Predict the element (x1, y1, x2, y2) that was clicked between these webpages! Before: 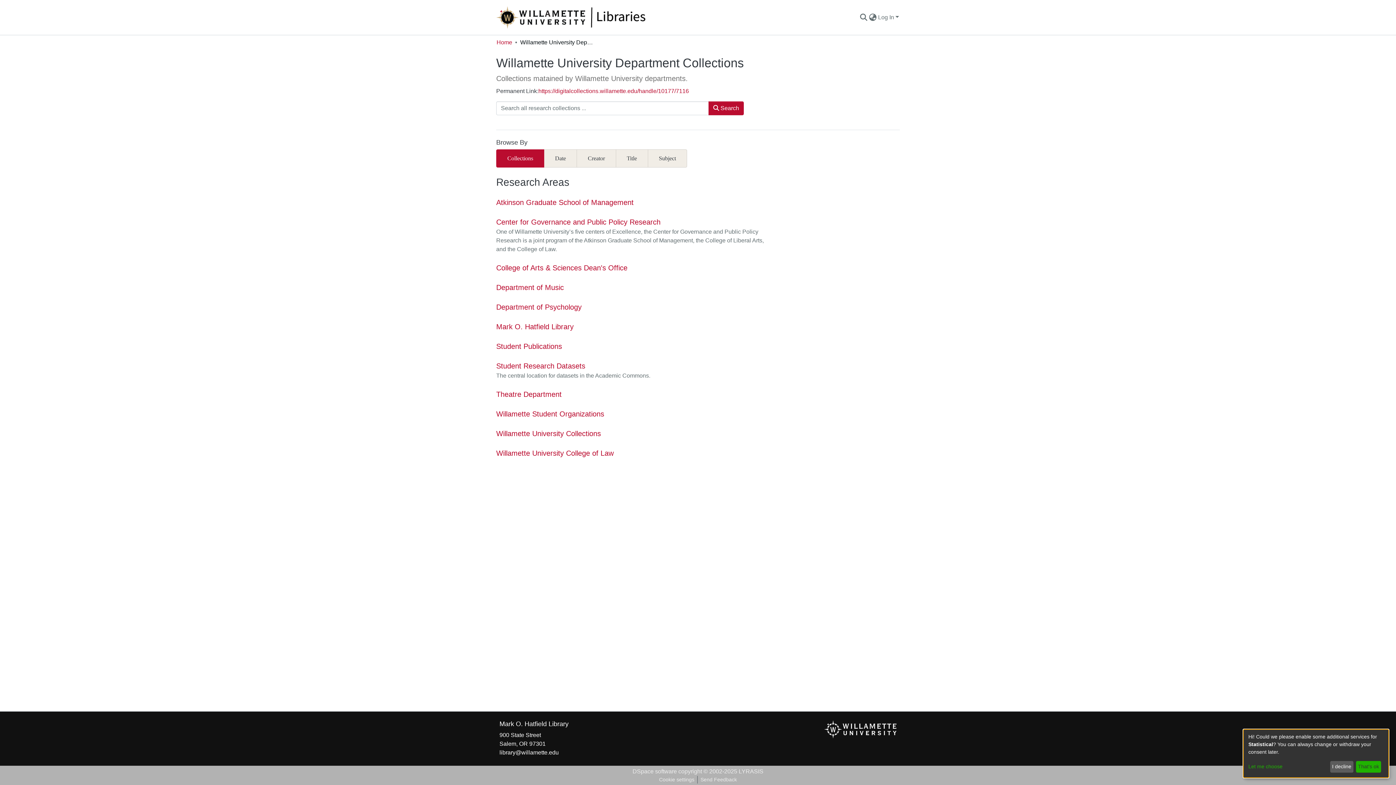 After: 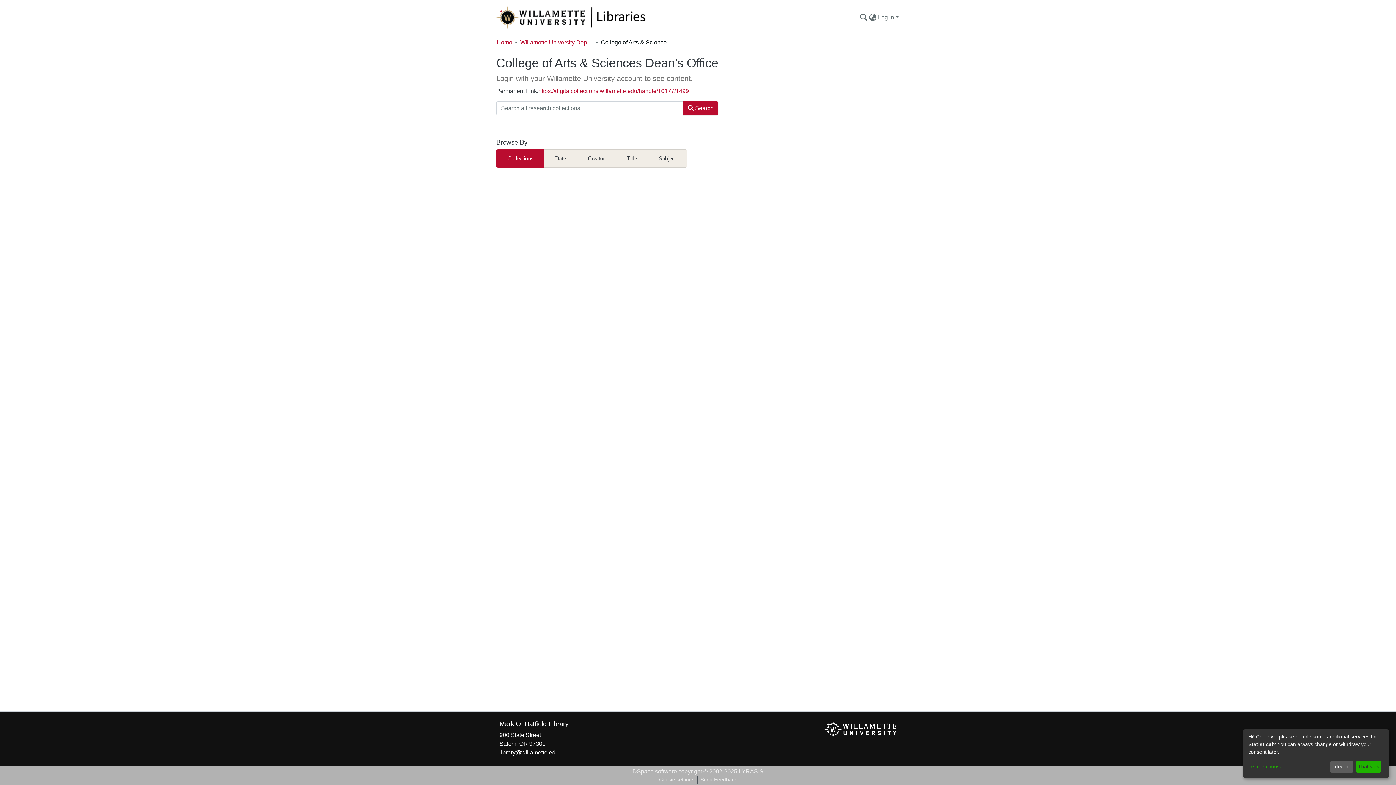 Action: label: College of Arts & Sciences Dean's Office bbox: (496, 262, 627, 273)